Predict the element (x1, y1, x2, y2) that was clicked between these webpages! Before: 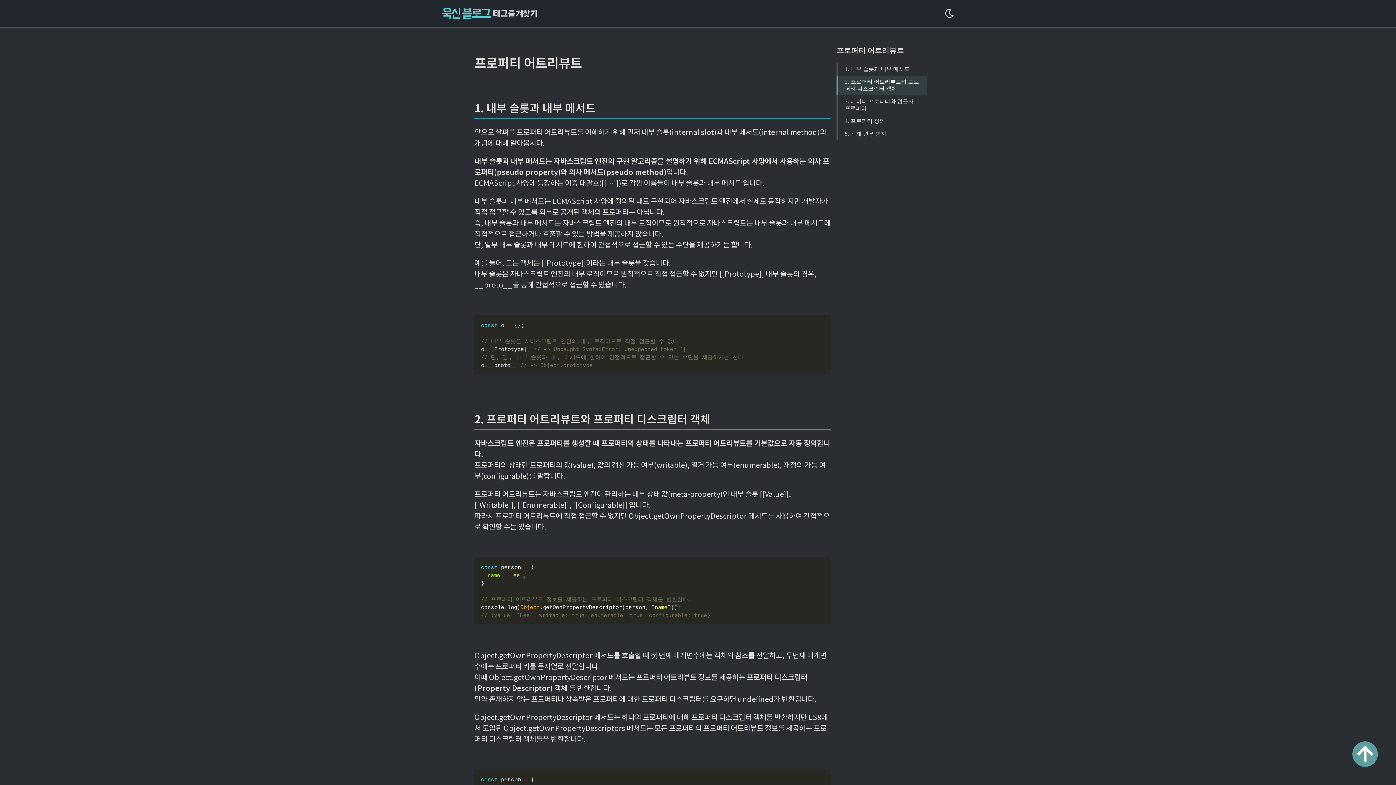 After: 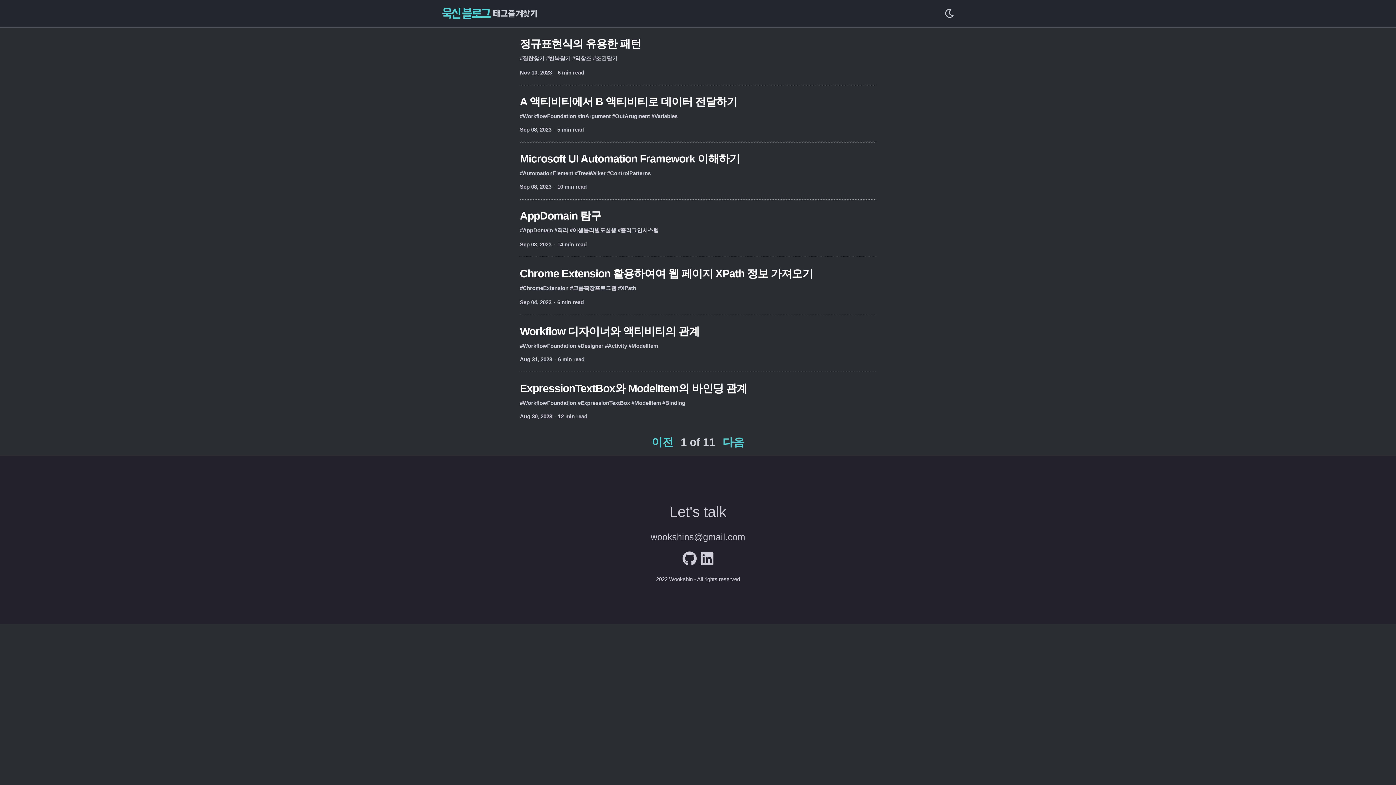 Action: label: 태그 bbox: (493, 9, 508, 18)